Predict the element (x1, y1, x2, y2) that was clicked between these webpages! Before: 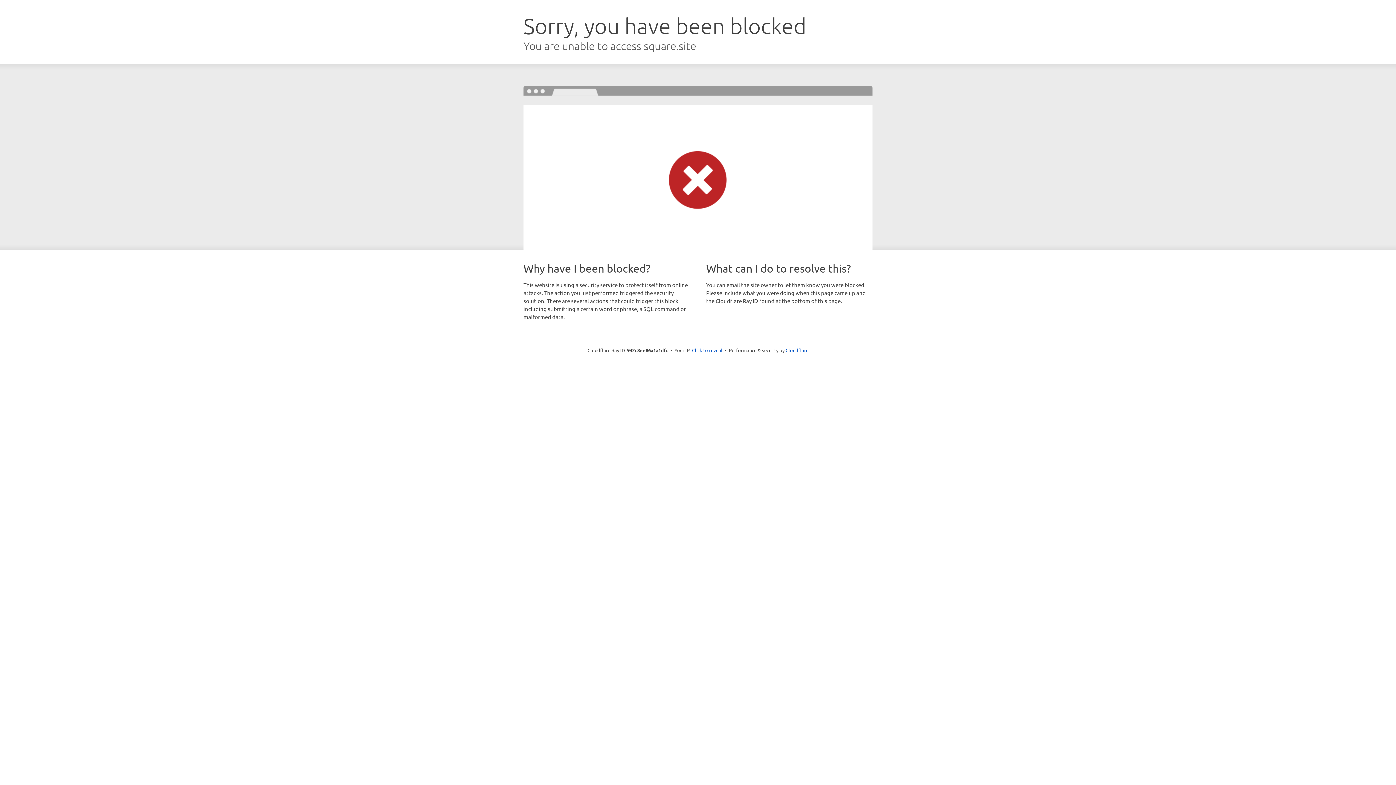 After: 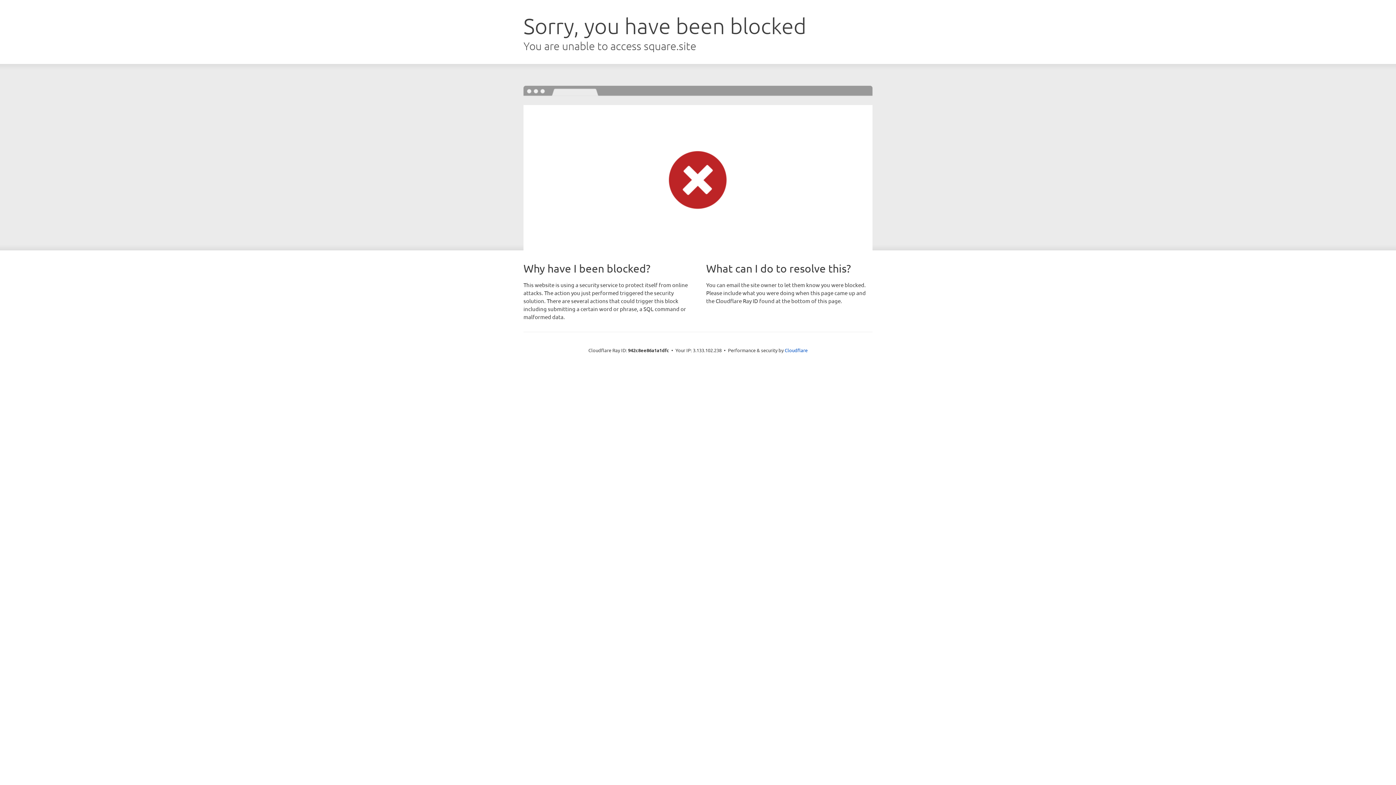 Action: bbox: (692, 346, 722, 353) label: Click to reveal